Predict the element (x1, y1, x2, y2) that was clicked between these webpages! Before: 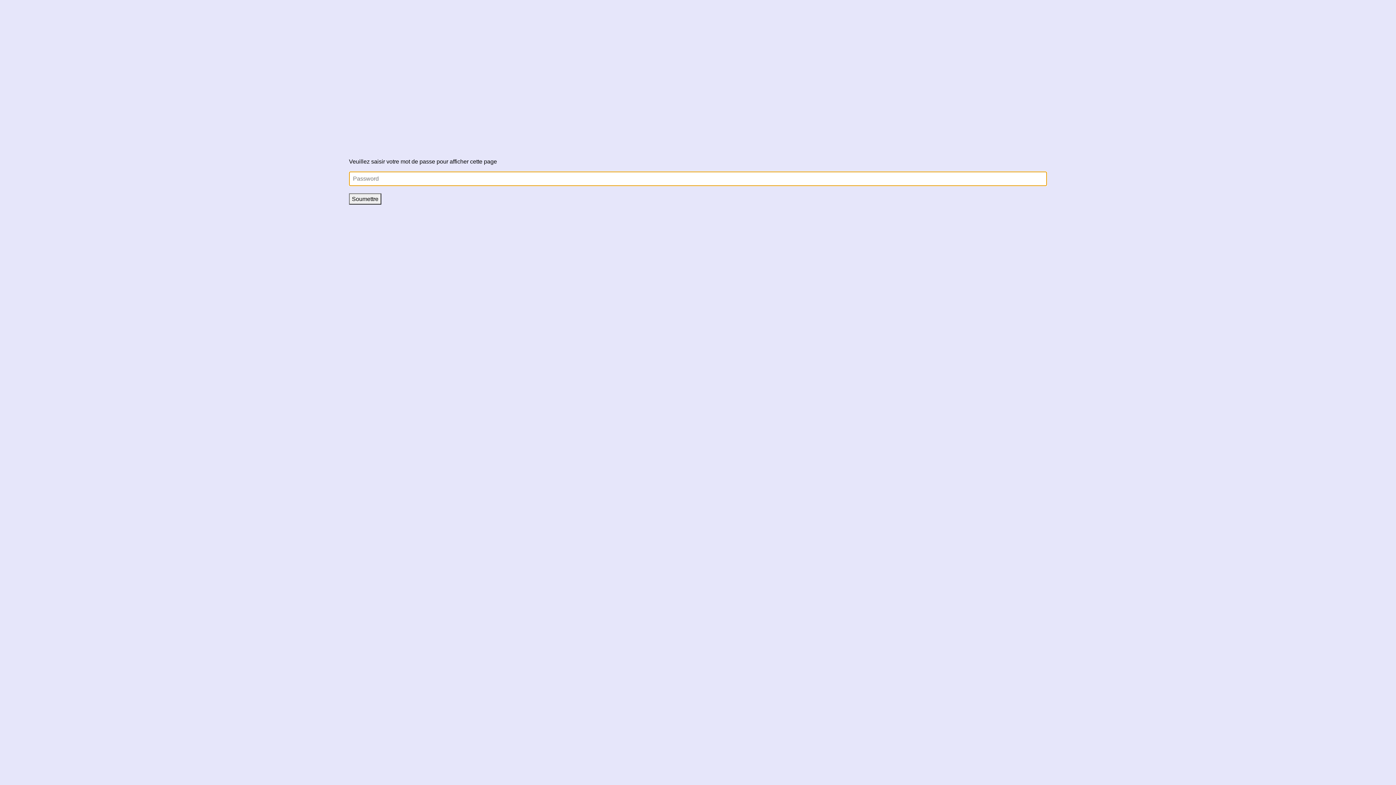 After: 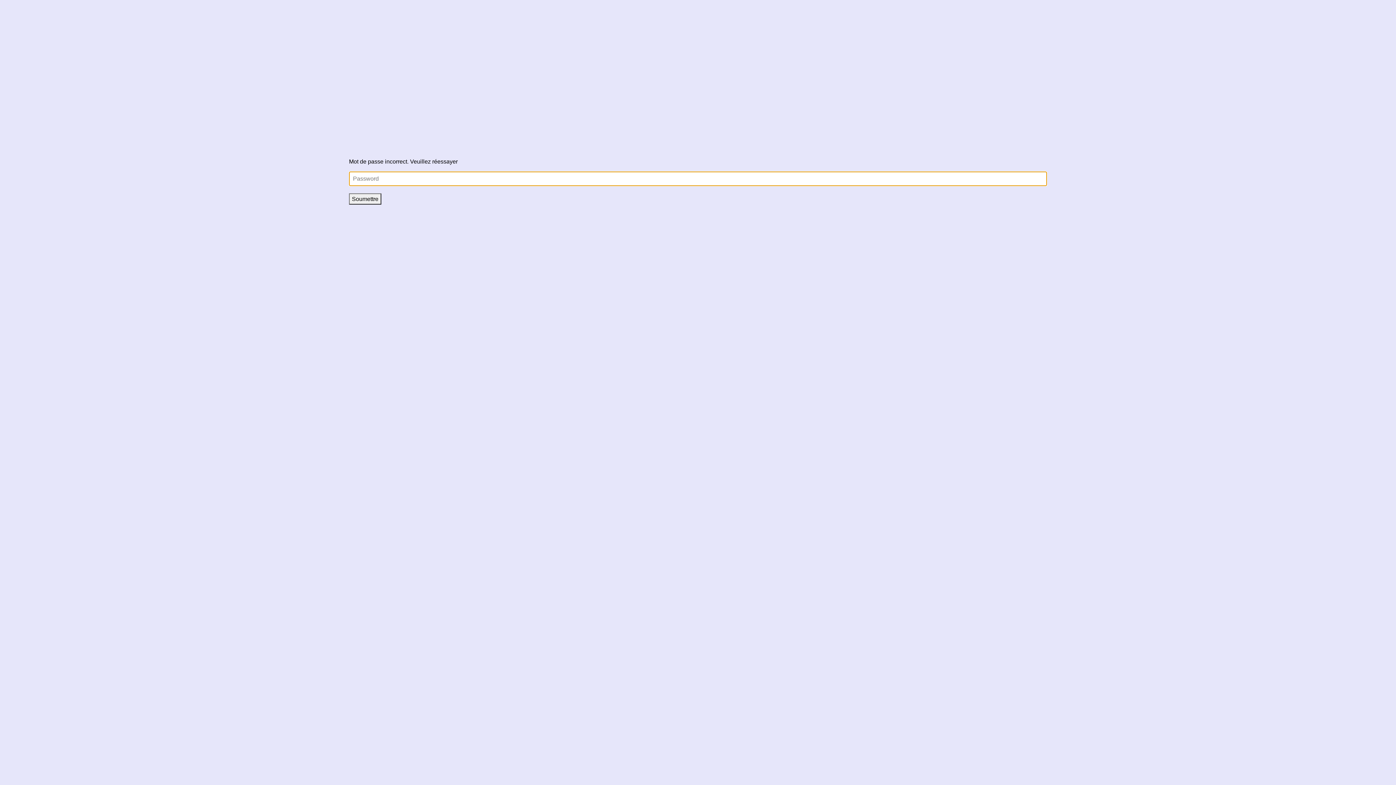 Action: label: Soumettre bbox: (349, 193, 381, 204)